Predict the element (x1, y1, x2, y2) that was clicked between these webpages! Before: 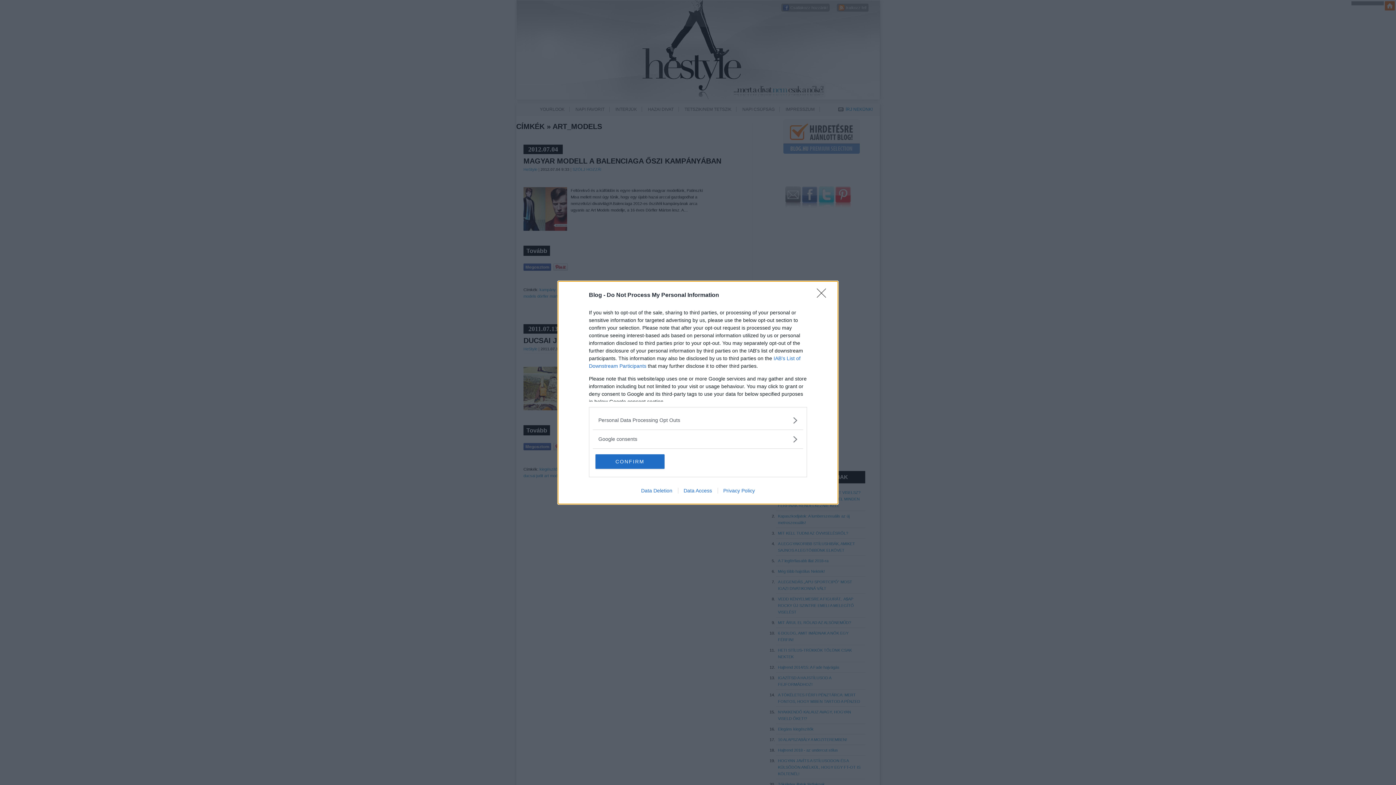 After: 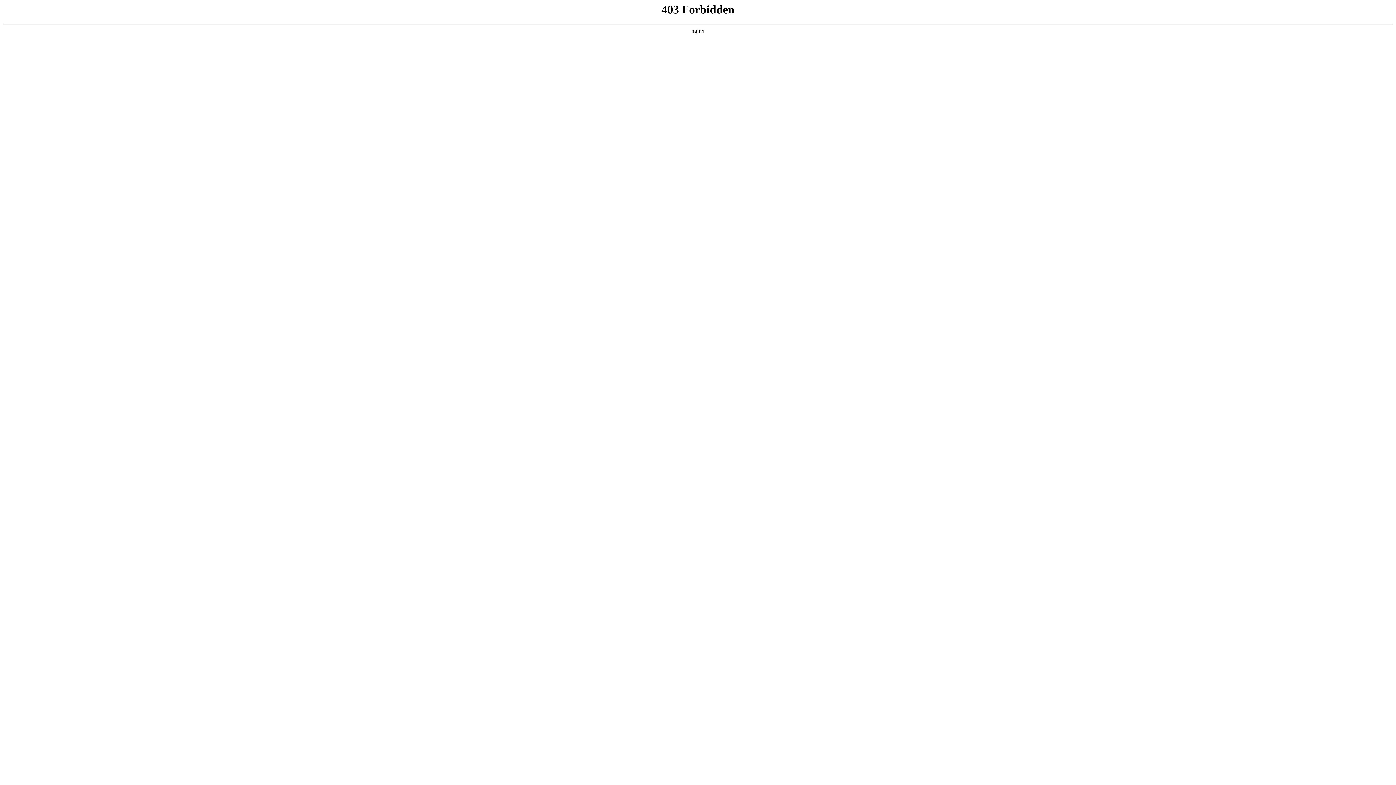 Action: label: Data Access bbox: (678, 487, 717, 493)